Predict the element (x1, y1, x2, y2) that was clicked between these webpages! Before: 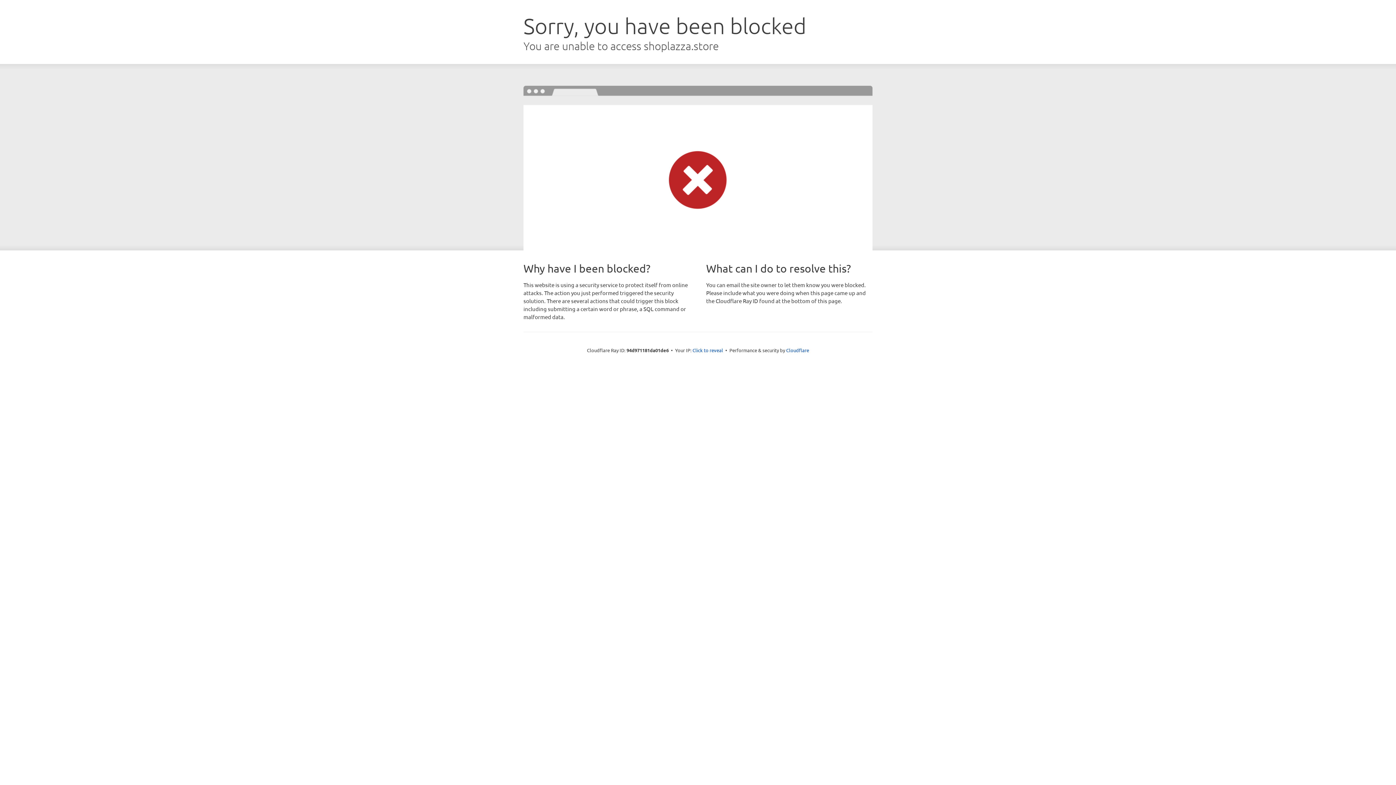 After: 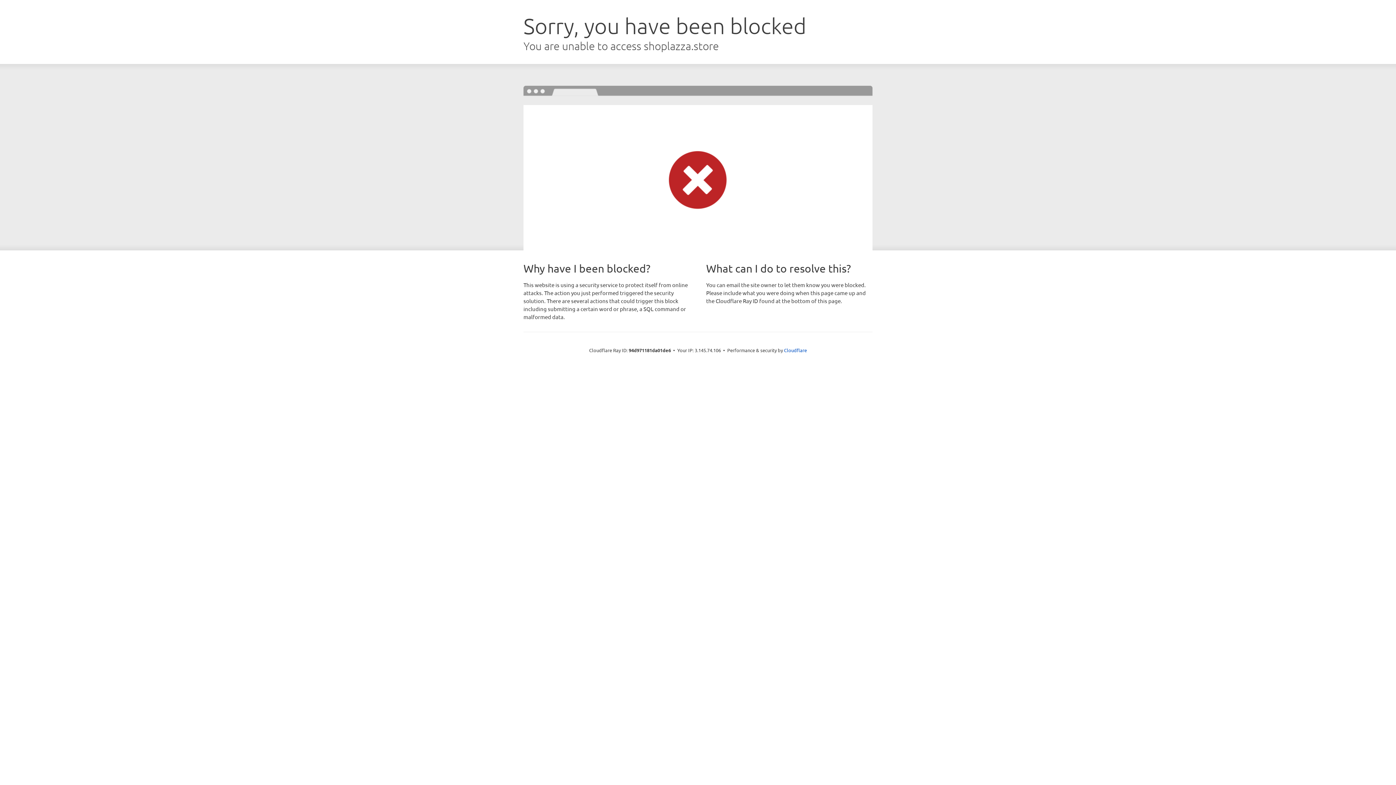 Action: bbox: (692, 346, 723, 353) label: Click to reveal